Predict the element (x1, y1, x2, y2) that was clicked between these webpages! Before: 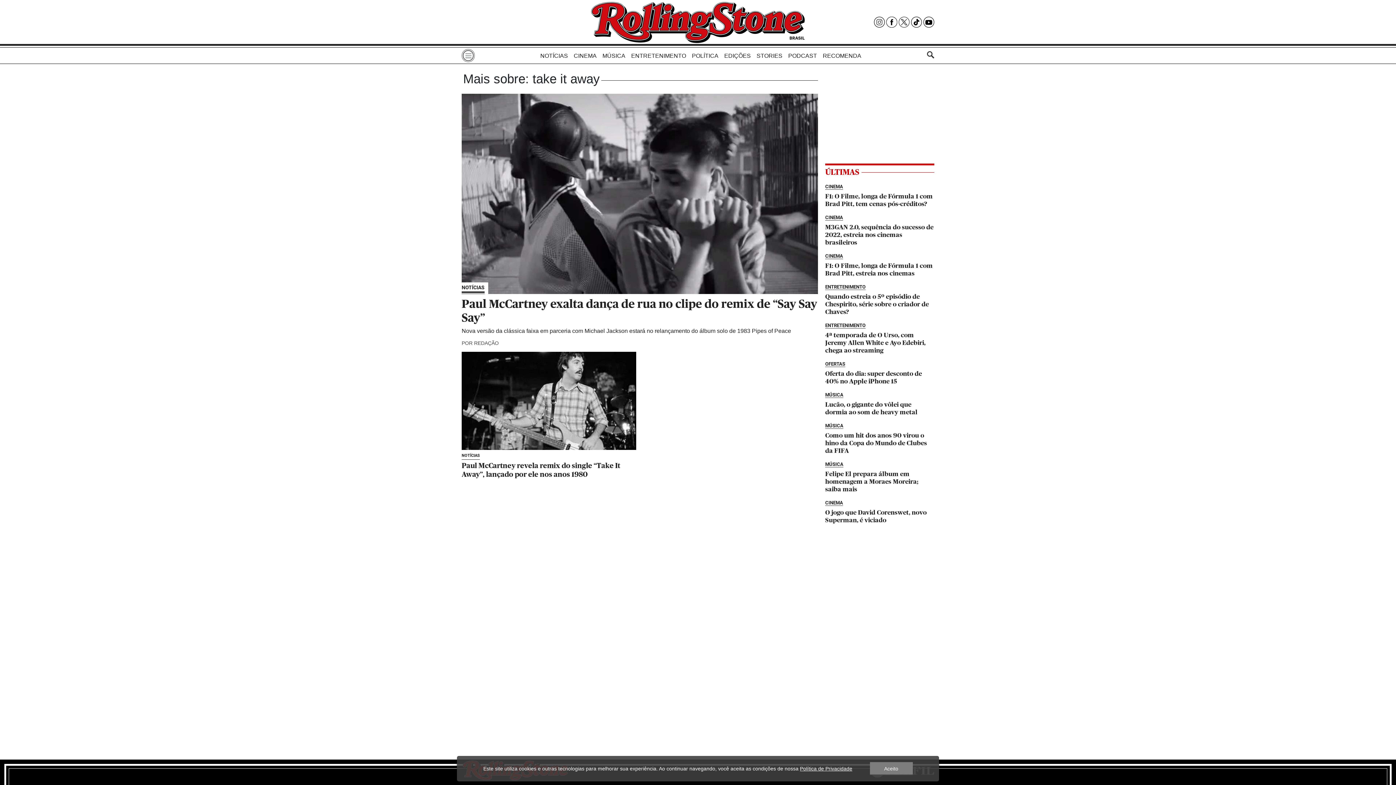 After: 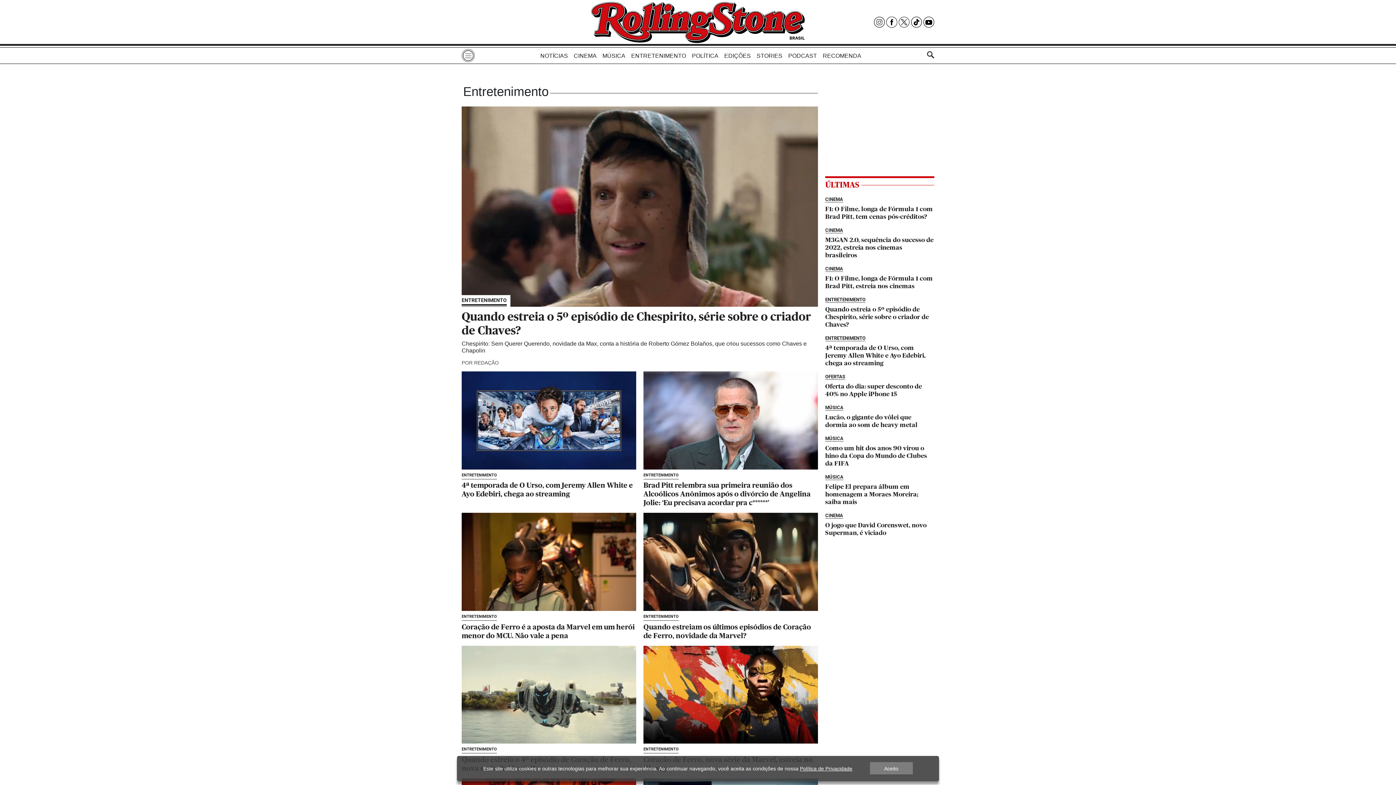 Action: label: ENTRETENIMENTO bbox: (631, 49, 686, 62)